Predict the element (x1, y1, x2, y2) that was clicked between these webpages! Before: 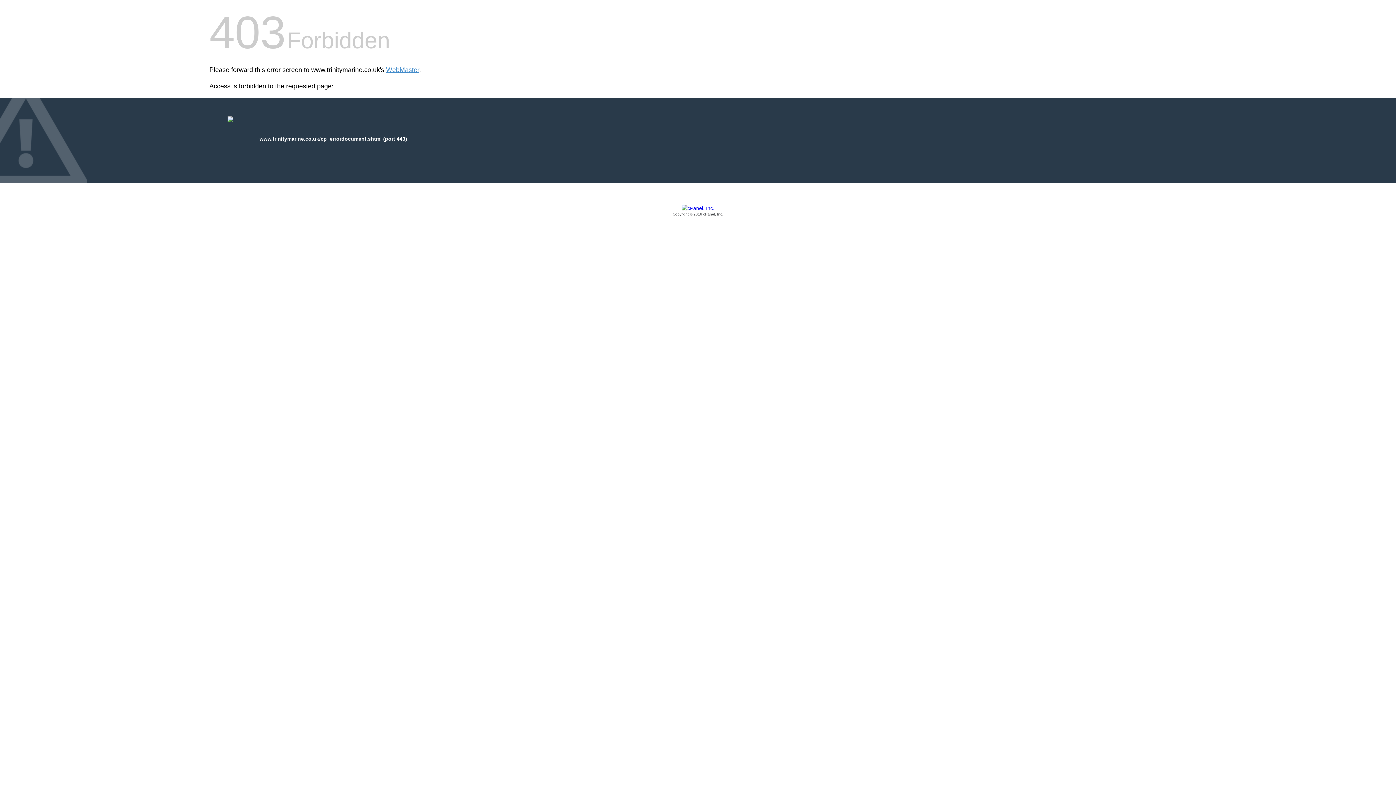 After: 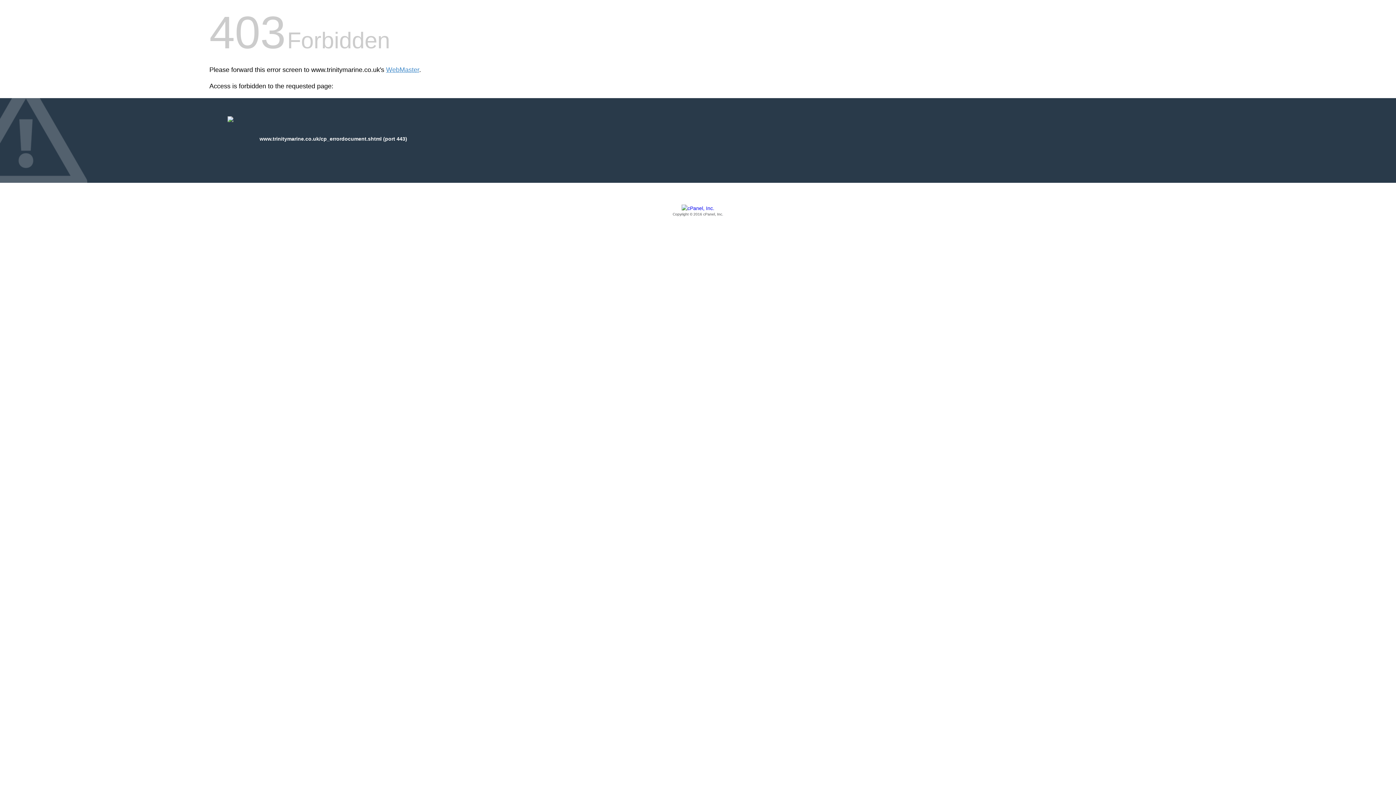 Action: bbox: (209, 205, 1186, 217) label: Copyright © 2016 cPanel, Inc.